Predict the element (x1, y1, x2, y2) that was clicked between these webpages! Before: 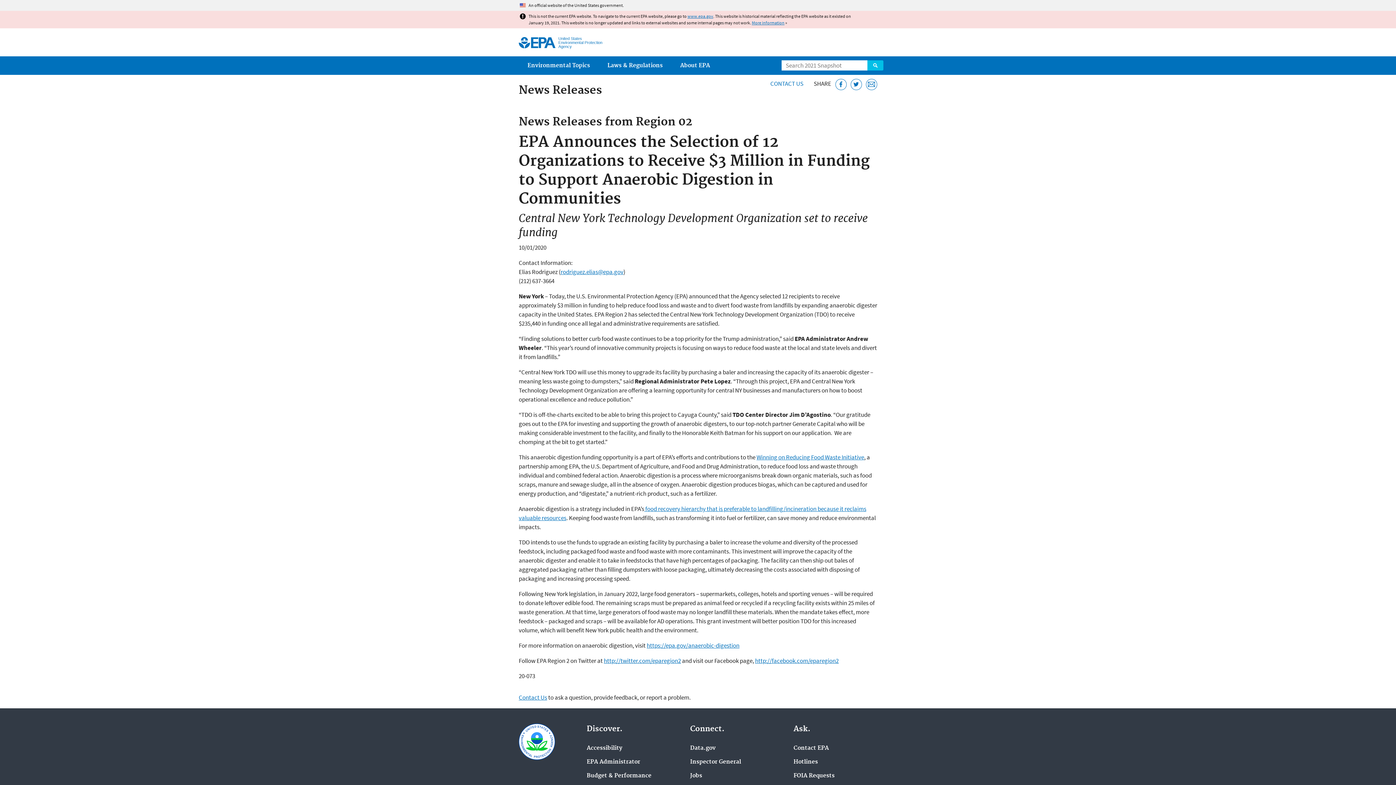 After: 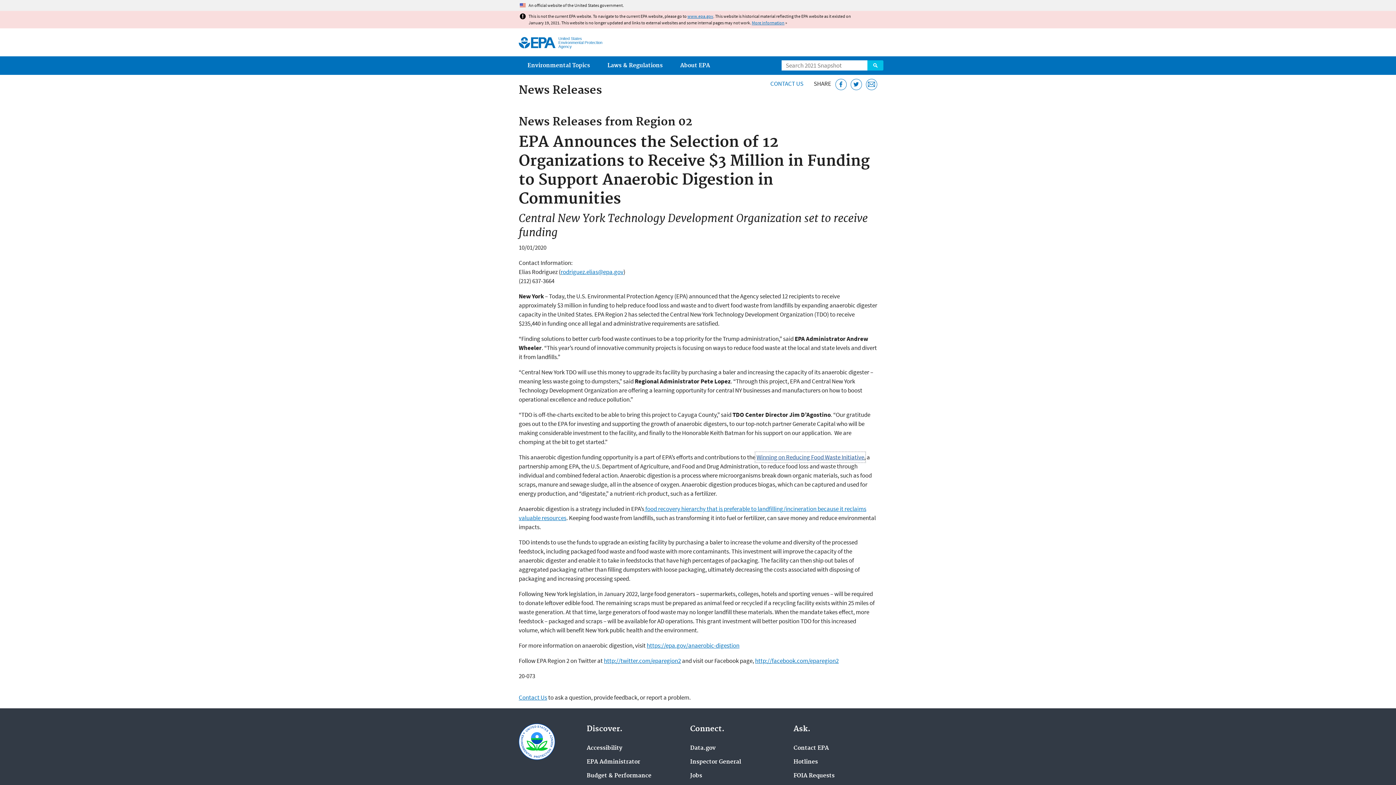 Action: label: Winning on Reducing Food Waste Initiative bbox: (756, 453, 864, 461)